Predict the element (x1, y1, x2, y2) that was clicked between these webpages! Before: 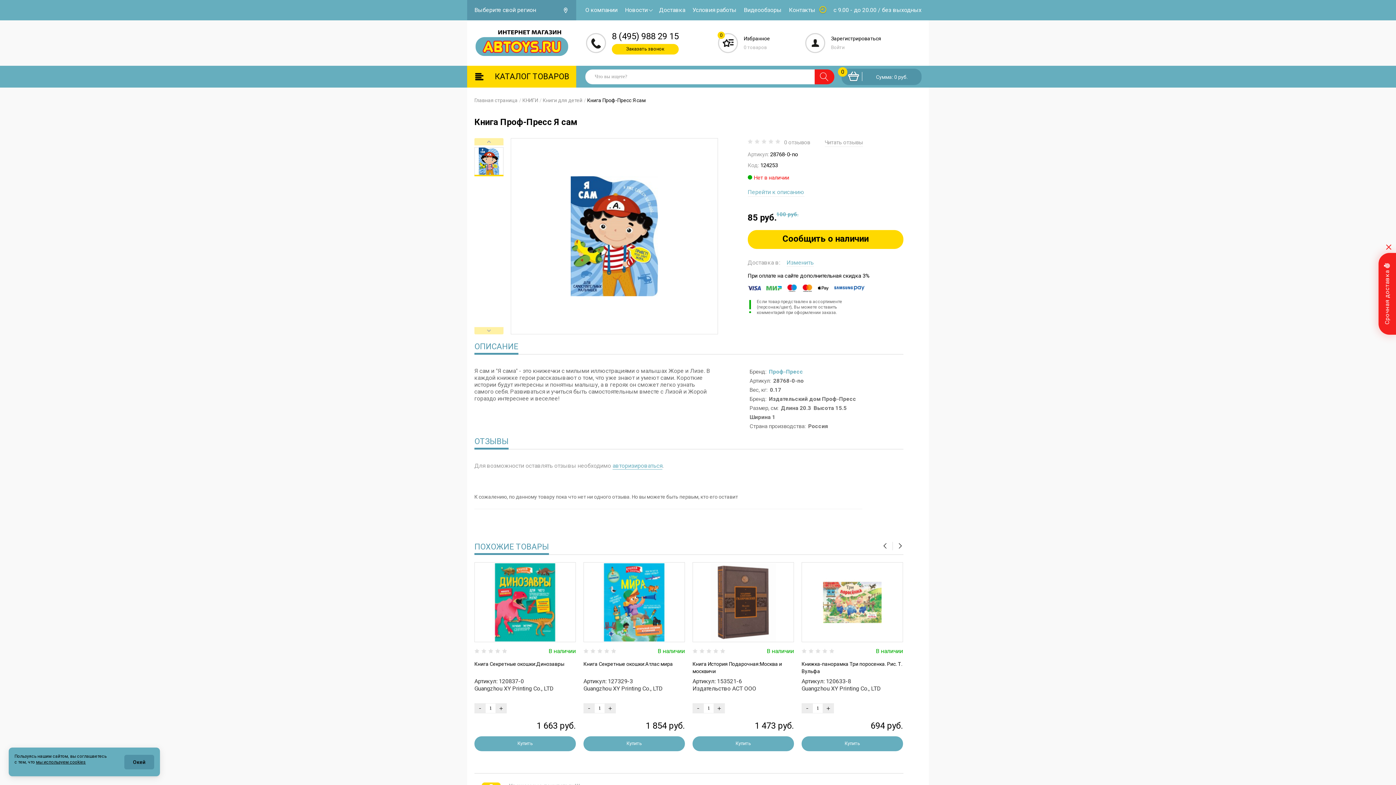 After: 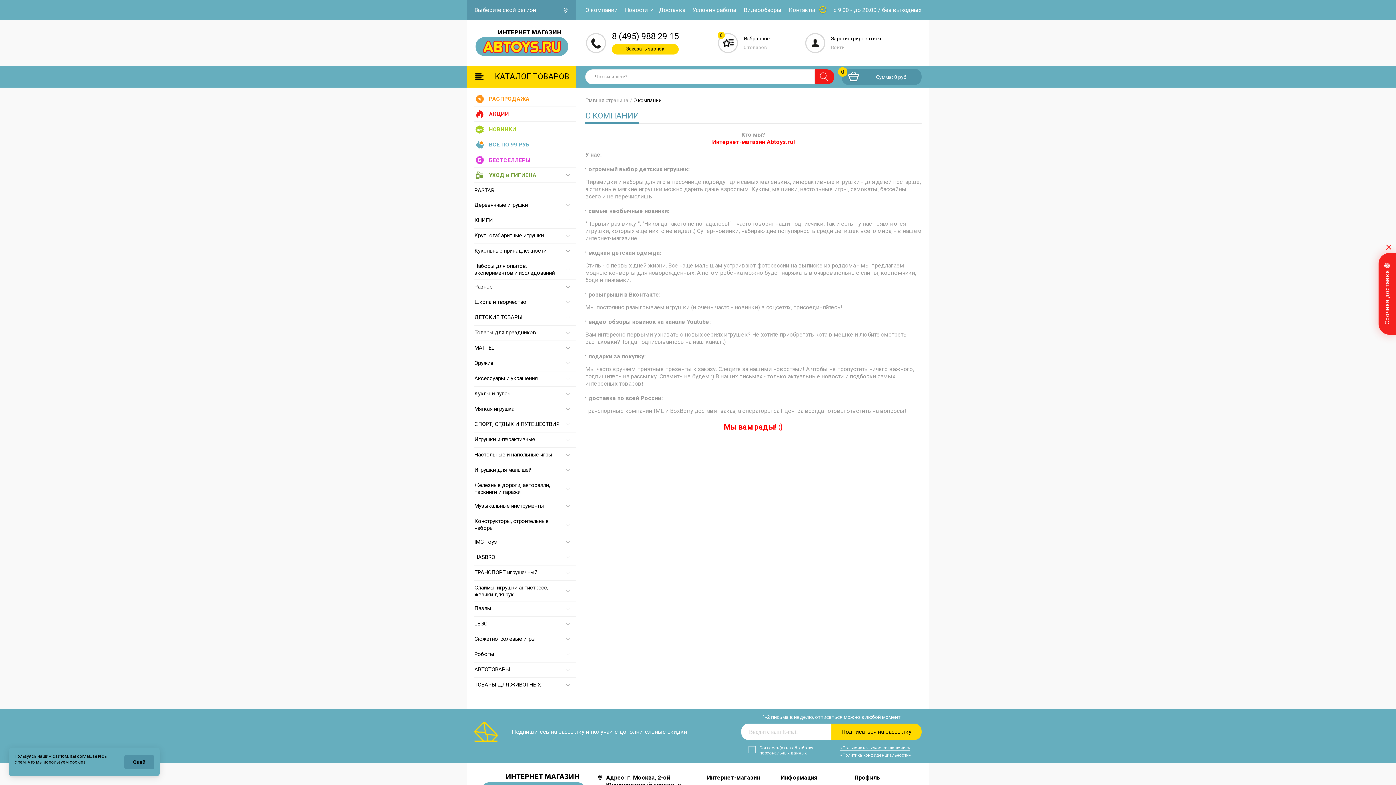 Action: bbox: (584, 6, 618, 13) label: О компании